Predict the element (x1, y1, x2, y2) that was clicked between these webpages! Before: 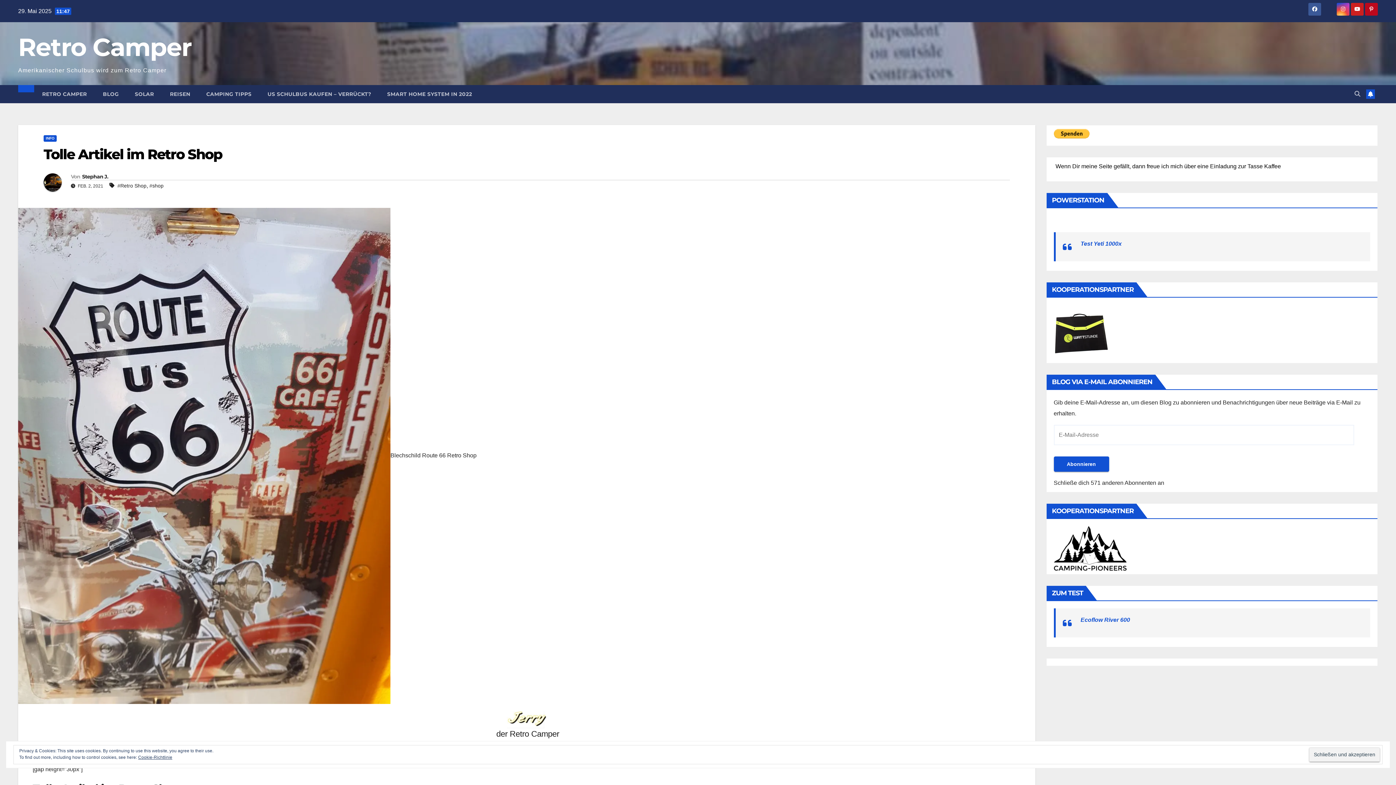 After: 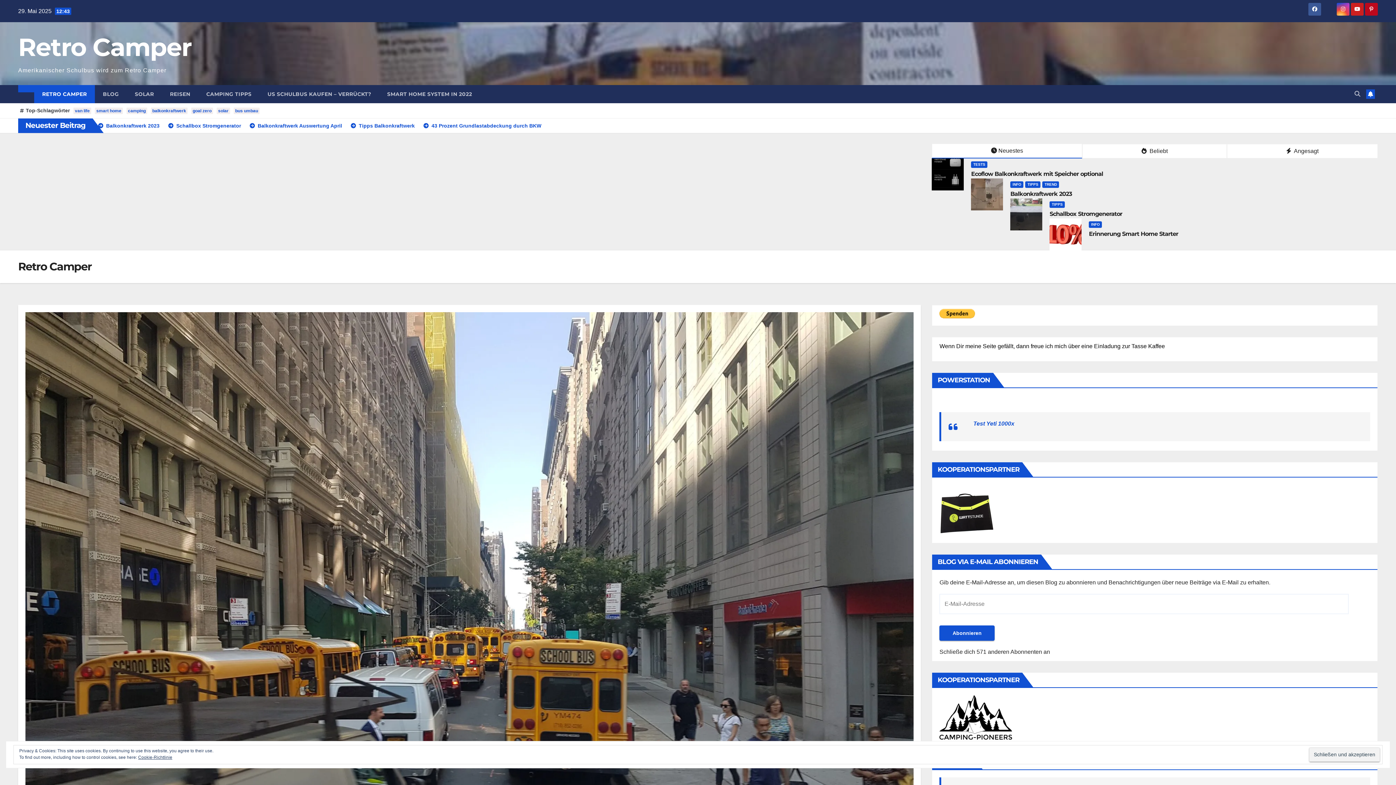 Action: bbox: (34, 85, 94, 103) label: RETRO CAMPER